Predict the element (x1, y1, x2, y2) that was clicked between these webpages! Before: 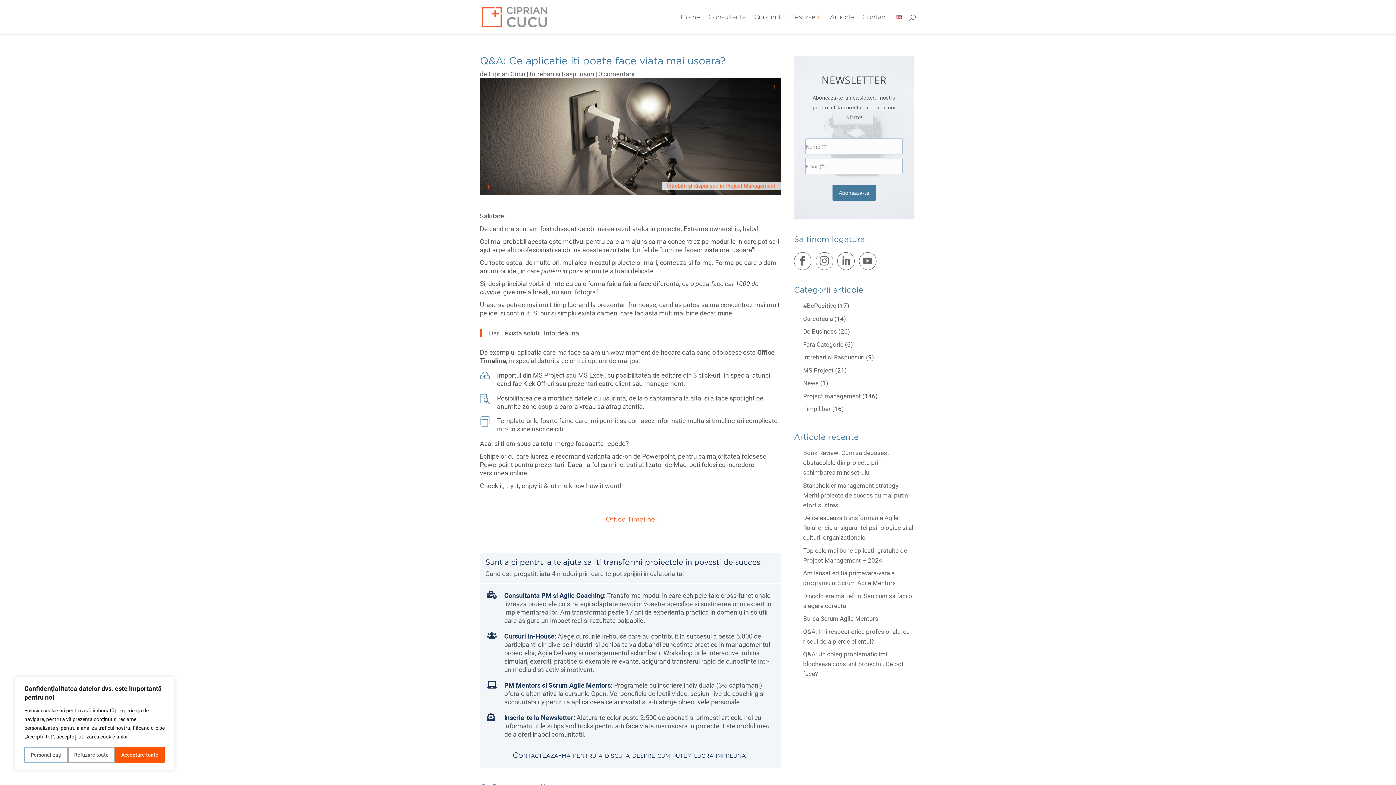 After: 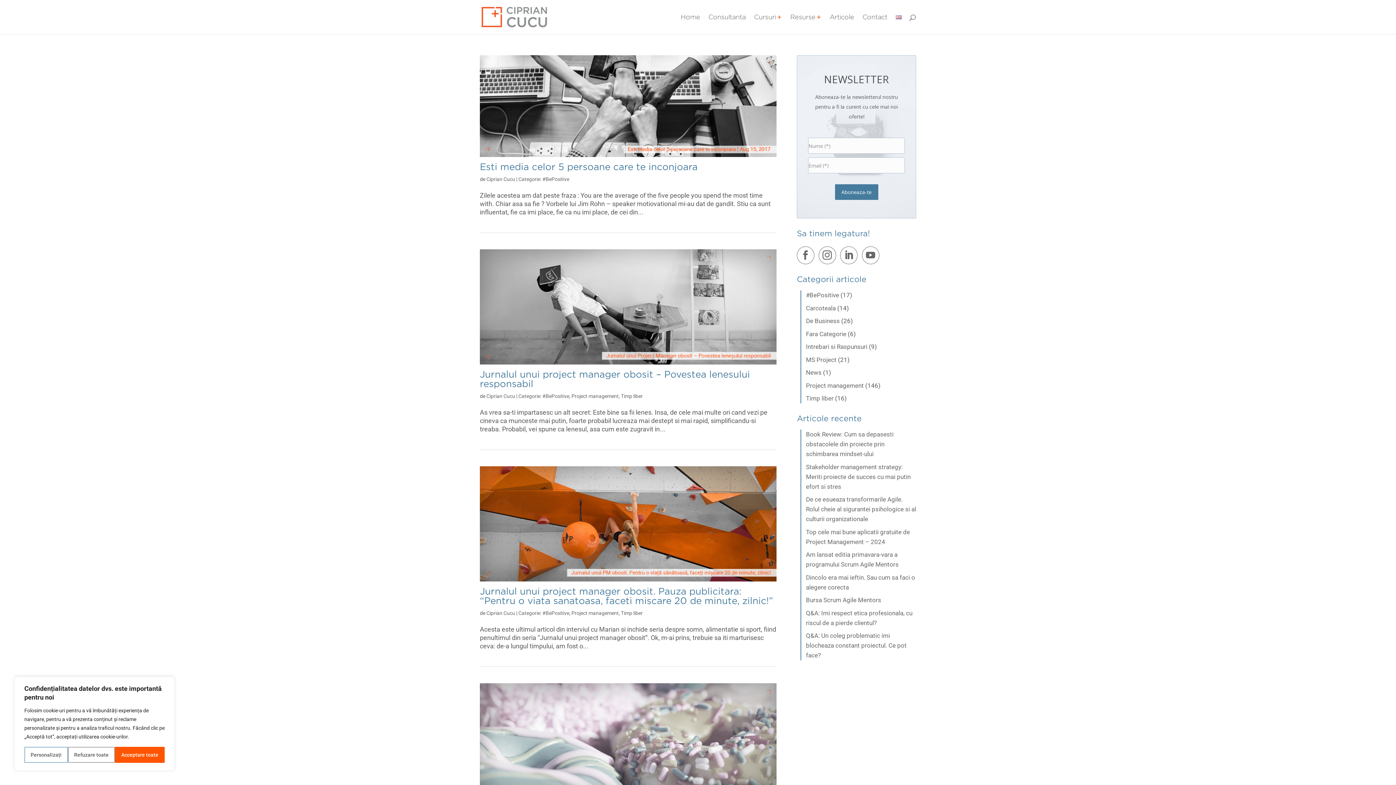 Action: bbox: (803, 302, 836, 309) label: #BePositive